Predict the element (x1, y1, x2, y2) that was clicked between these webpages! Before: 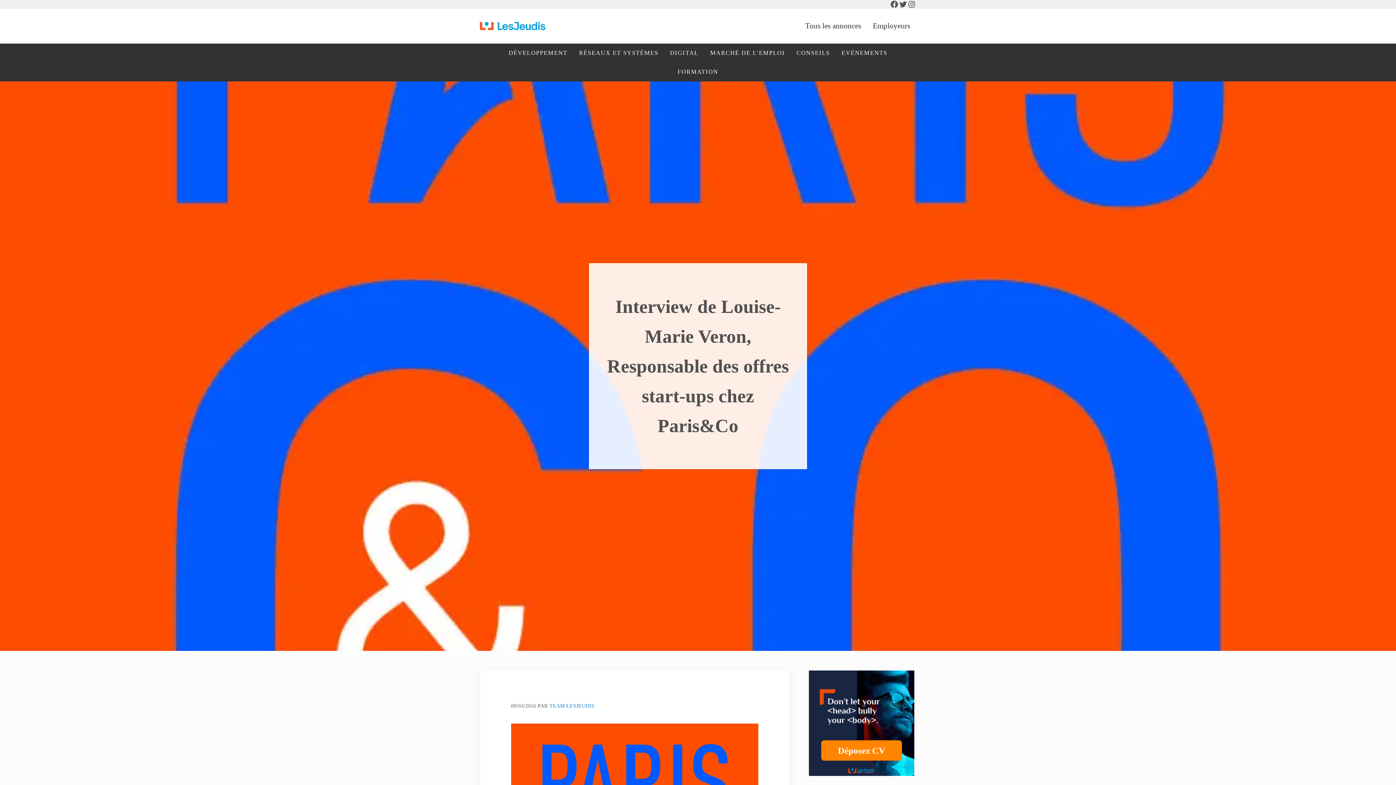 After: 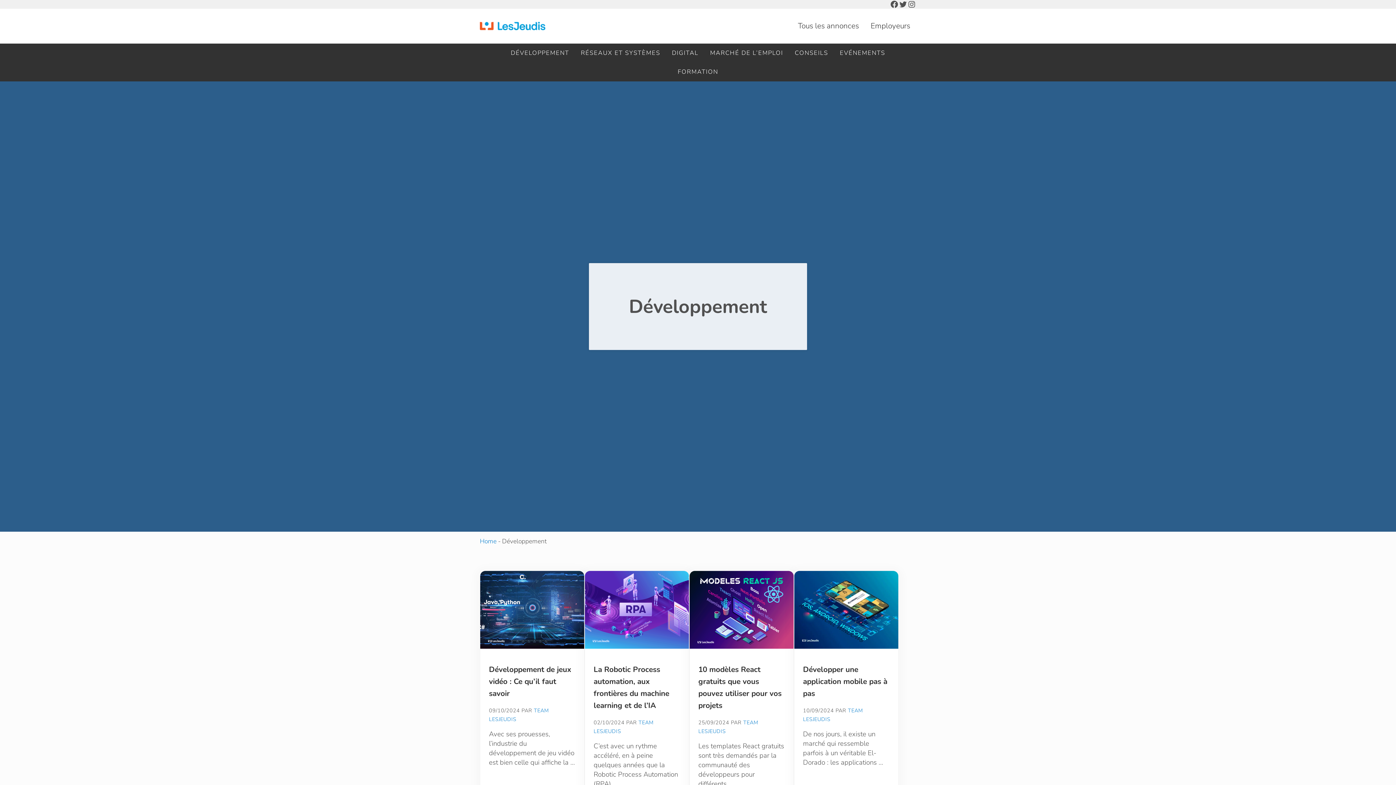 Action: bbox: (502, 43, 573, 62) label: DÉVELOPPEMENT